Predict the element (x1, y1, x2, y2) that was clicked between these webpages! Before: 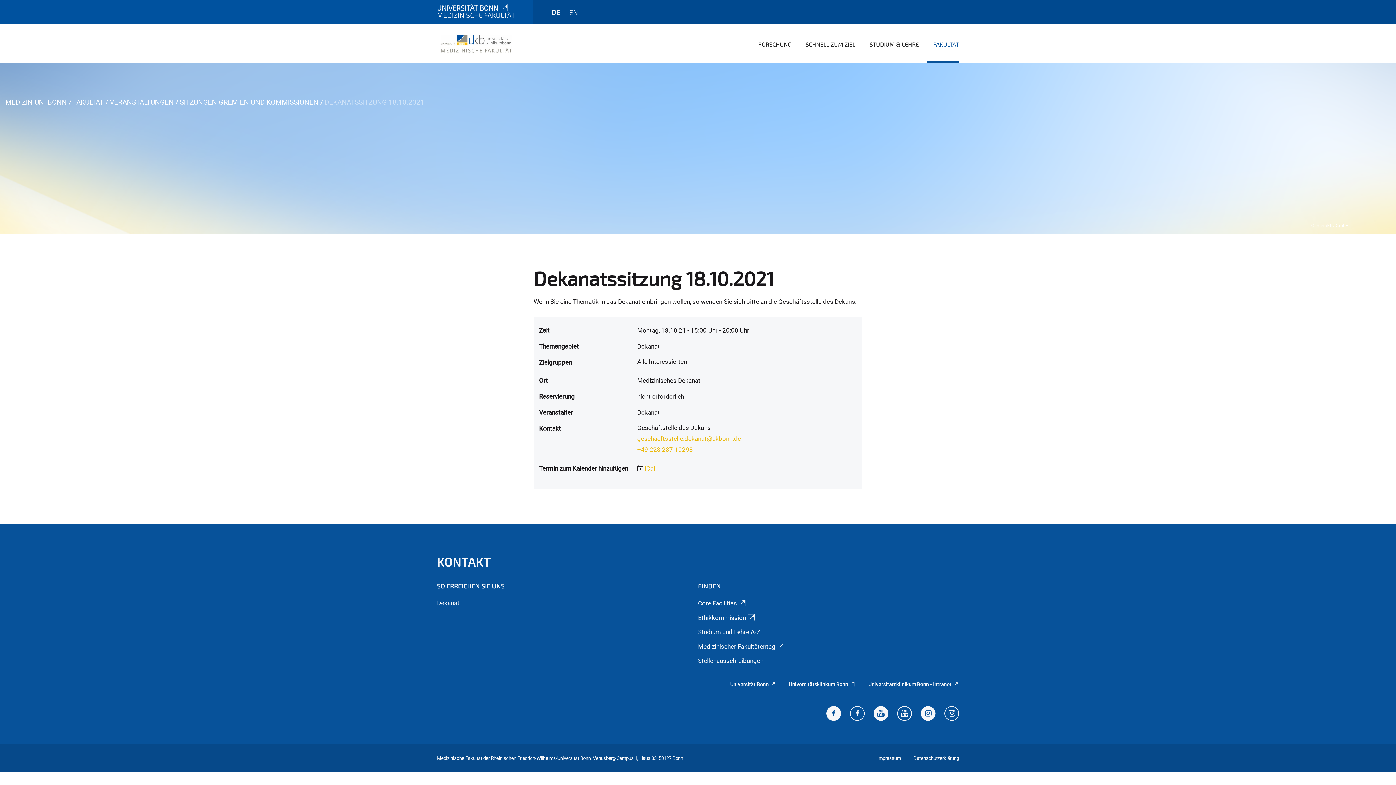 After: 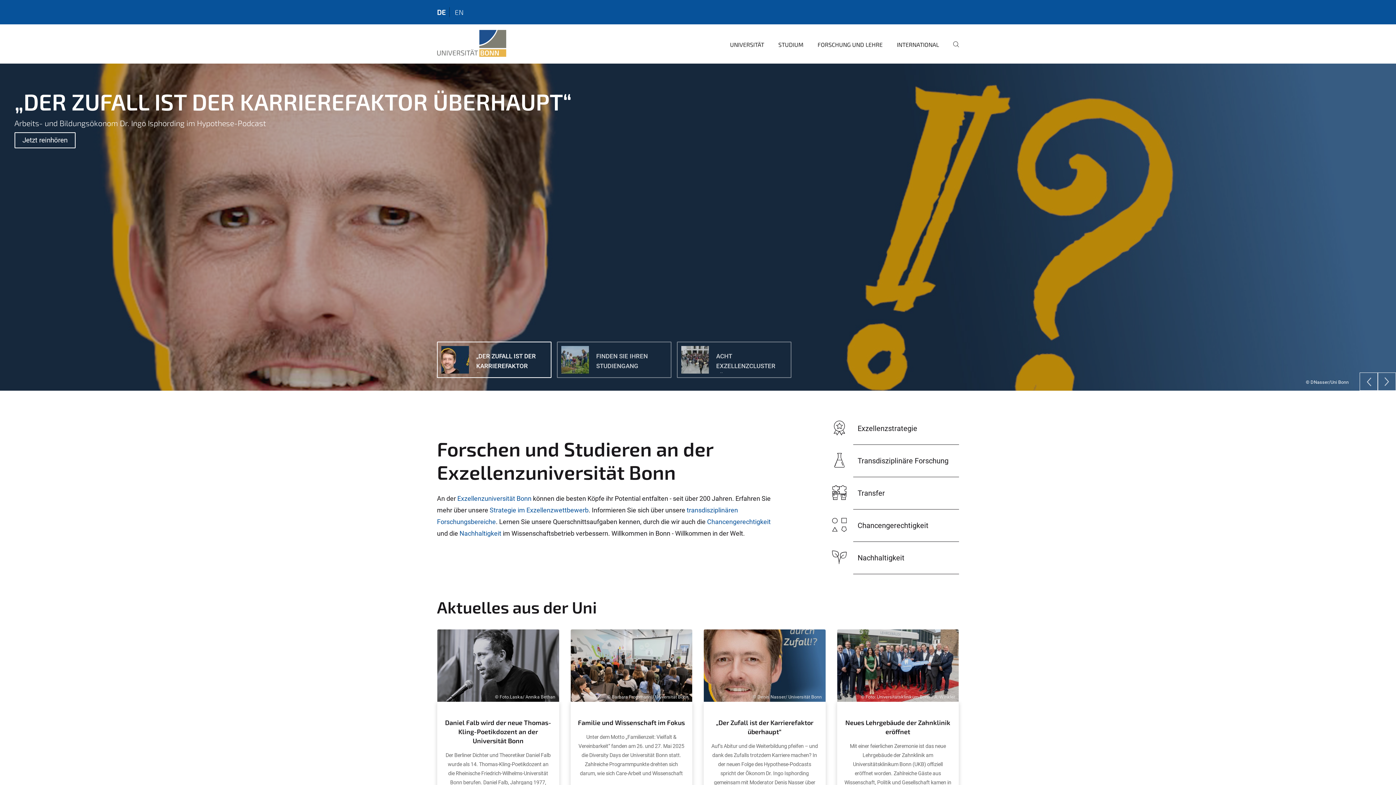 Action: bbox: (437, 3, 508, 11) label: UNIVERSITÄT BONN